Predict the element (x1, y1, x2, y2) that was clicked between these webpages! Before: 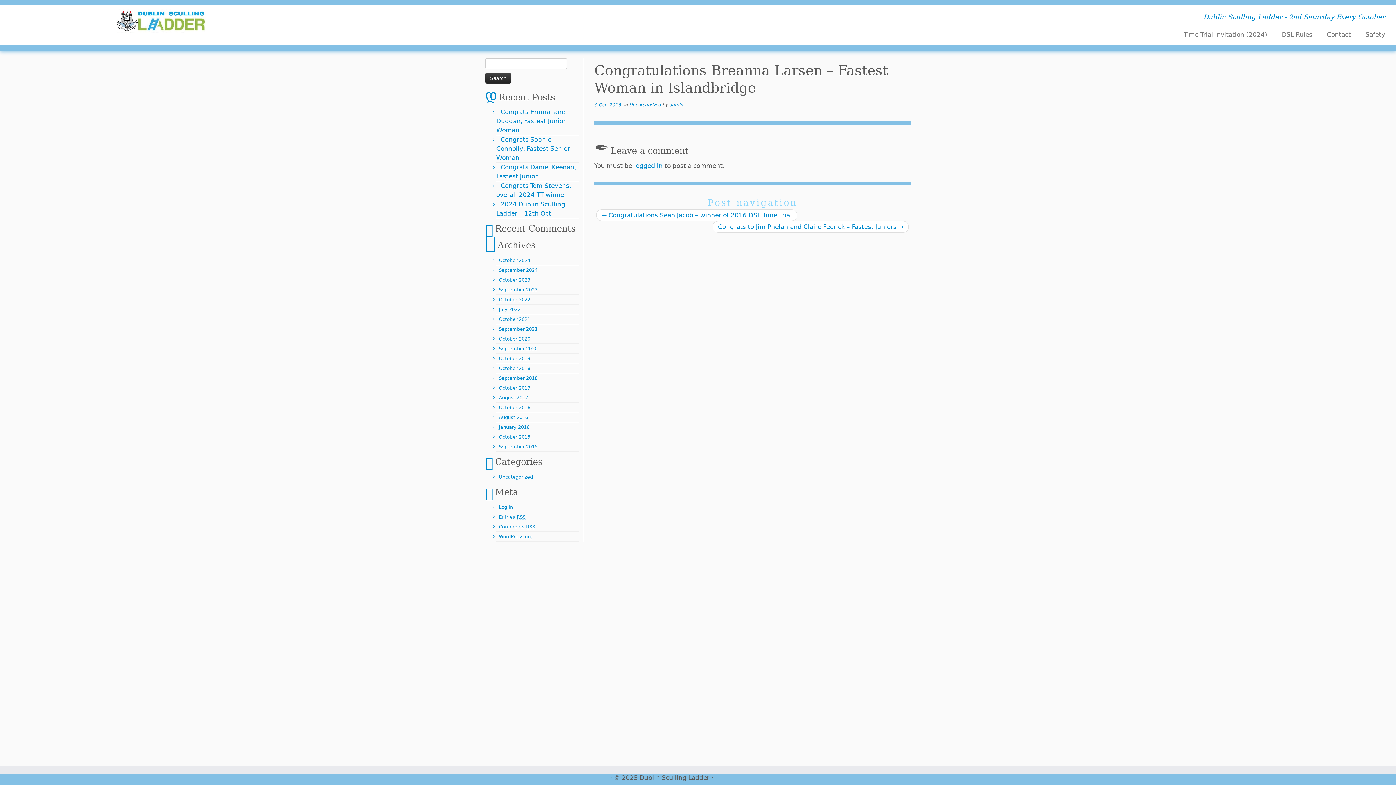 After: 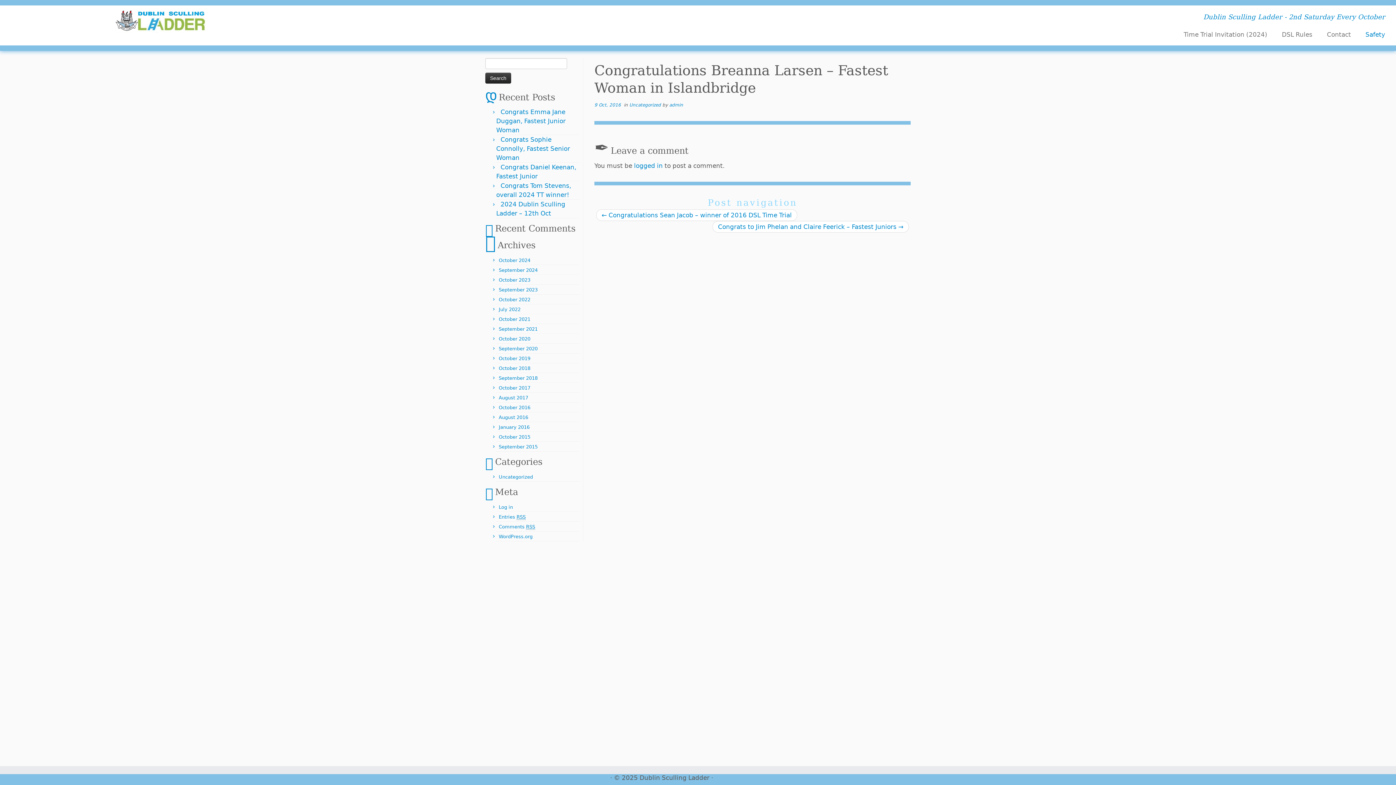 Action: label: Safety bbox: (1358, 28, 1385, 41)